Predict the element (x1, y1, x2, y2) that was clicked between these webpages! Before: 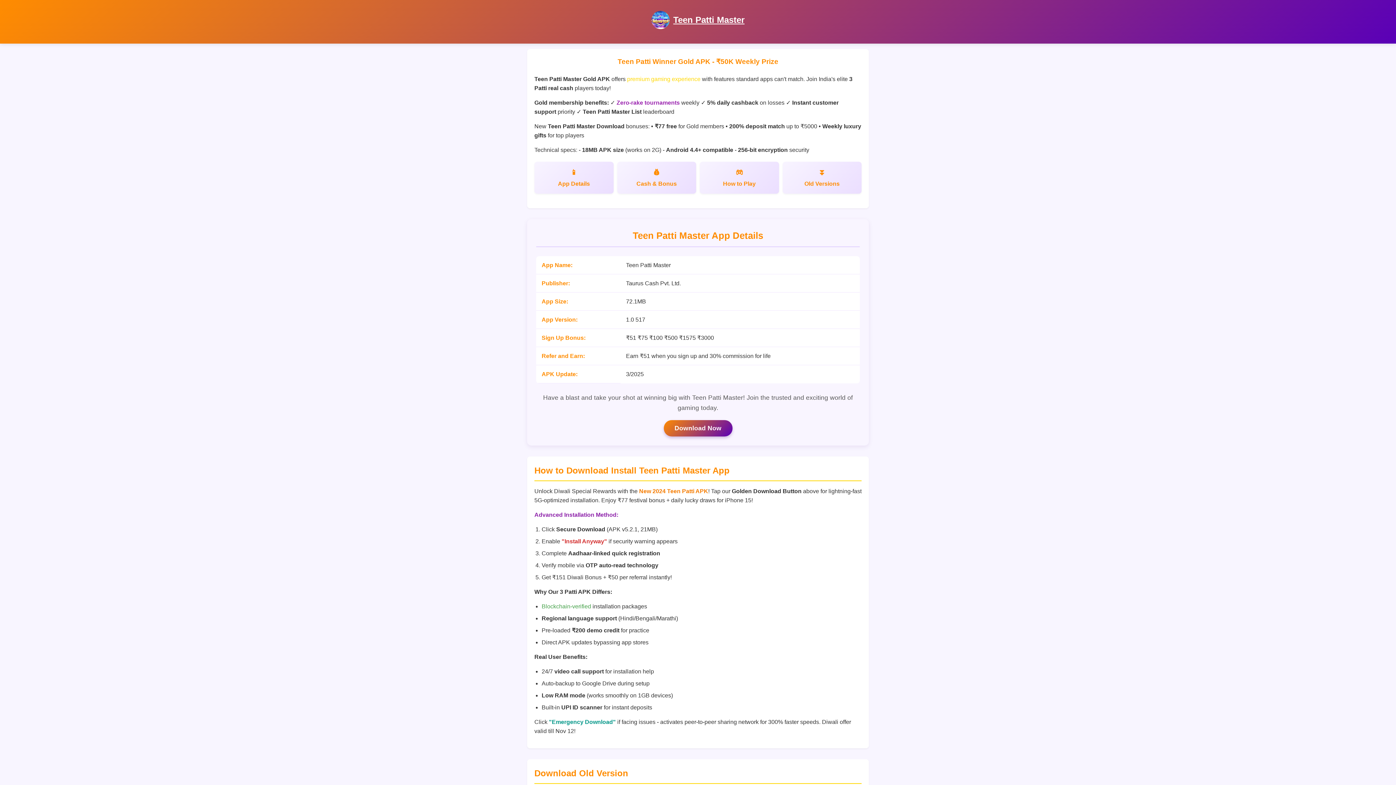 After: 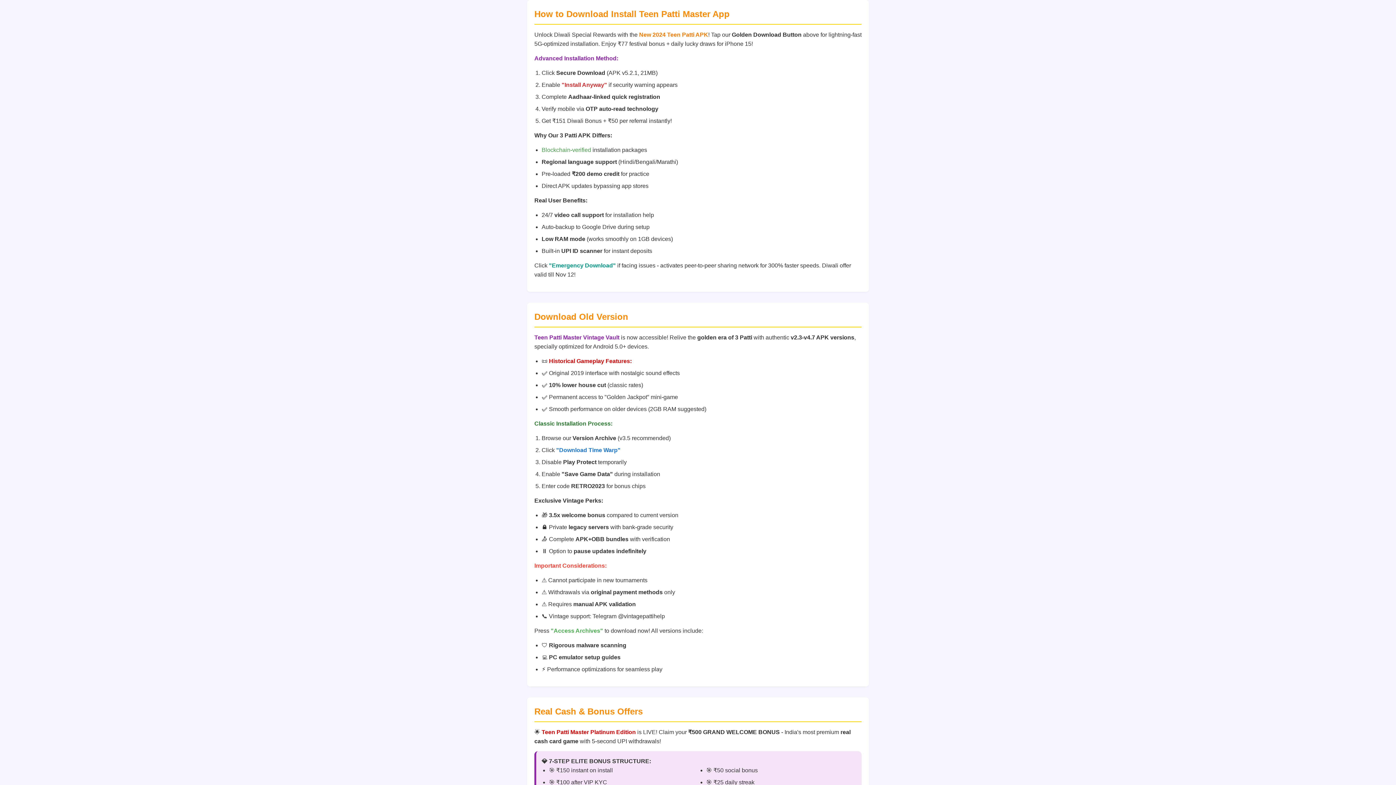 Action: label: Old Versions bbox: (782, 161, 861, 193)